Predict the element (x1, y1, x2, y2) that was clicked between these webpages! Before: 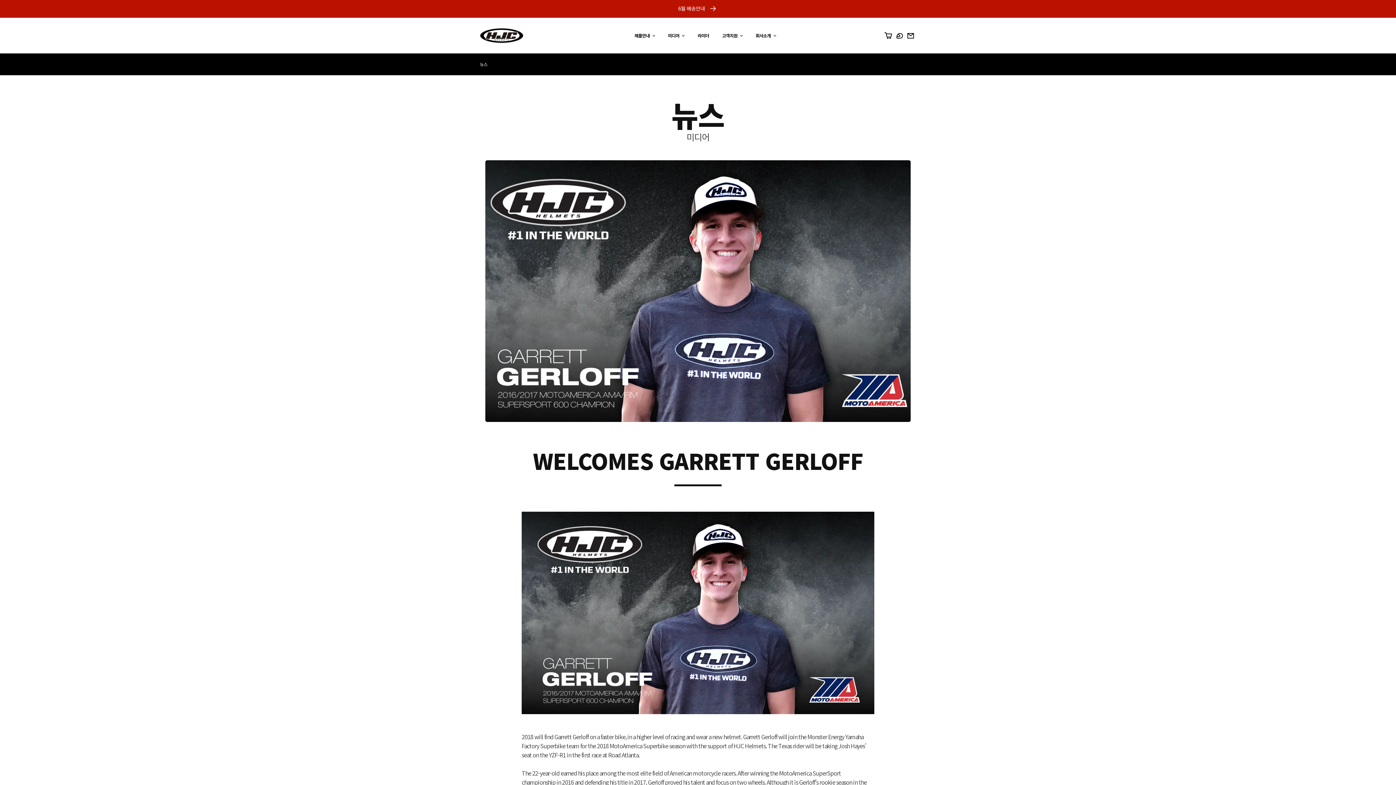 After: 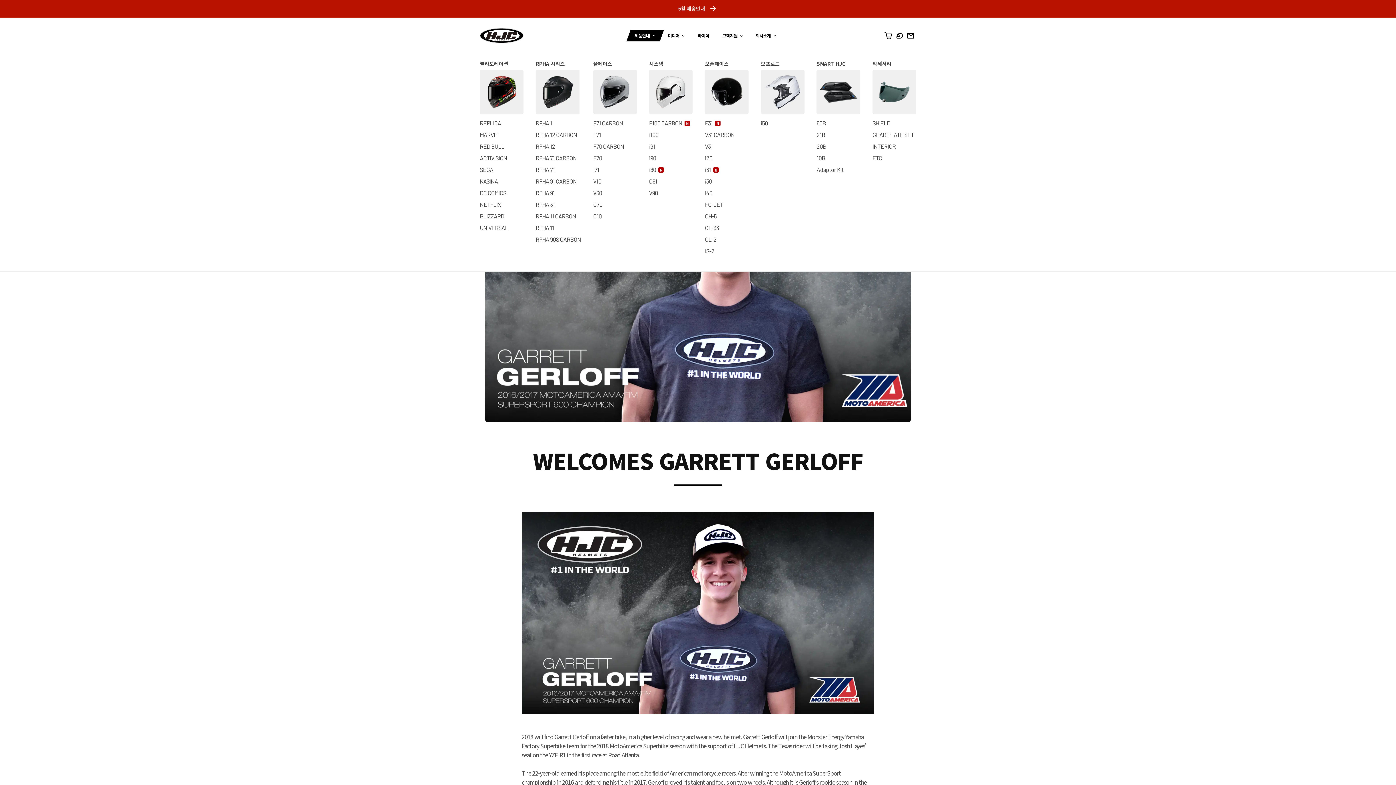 Action: label: 제품안내 bbox: (626, 29, 659, 41)